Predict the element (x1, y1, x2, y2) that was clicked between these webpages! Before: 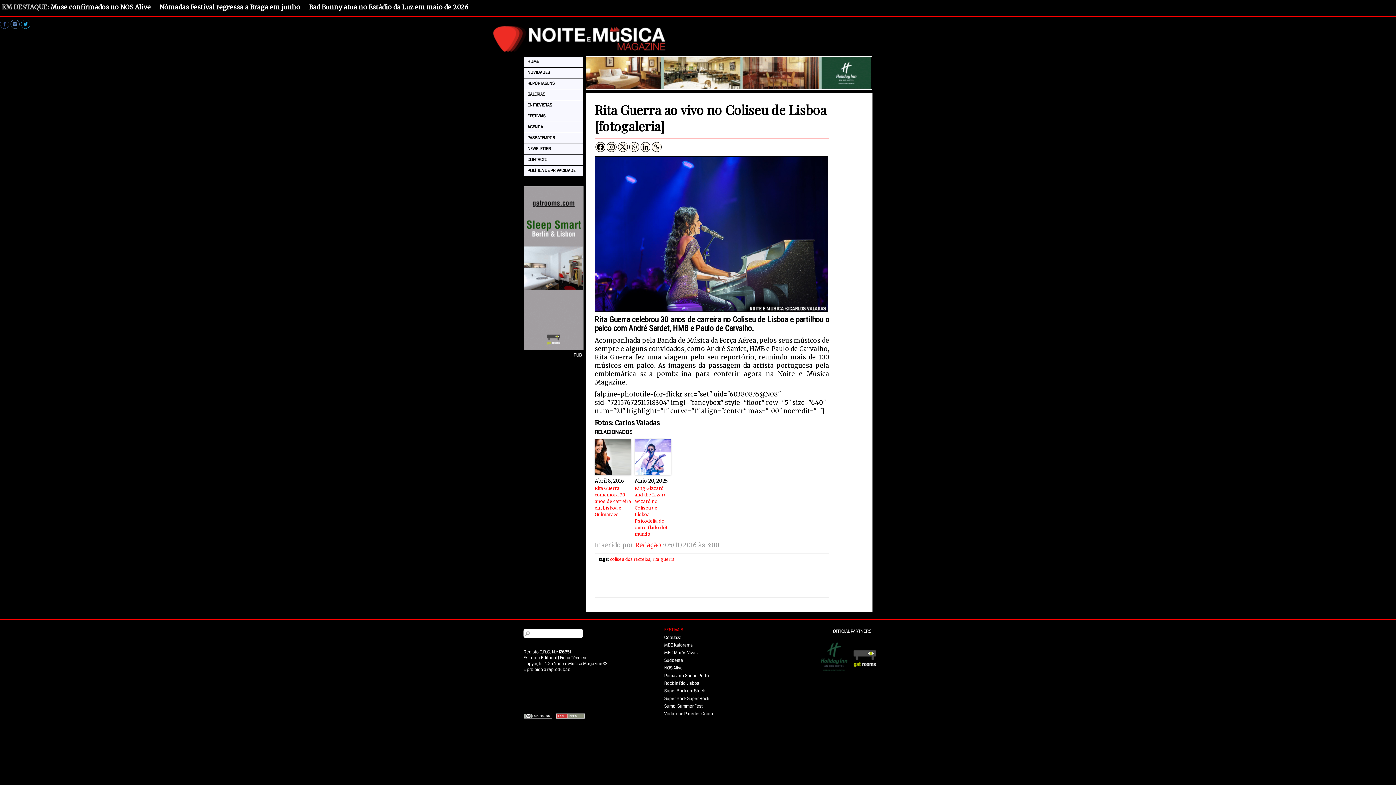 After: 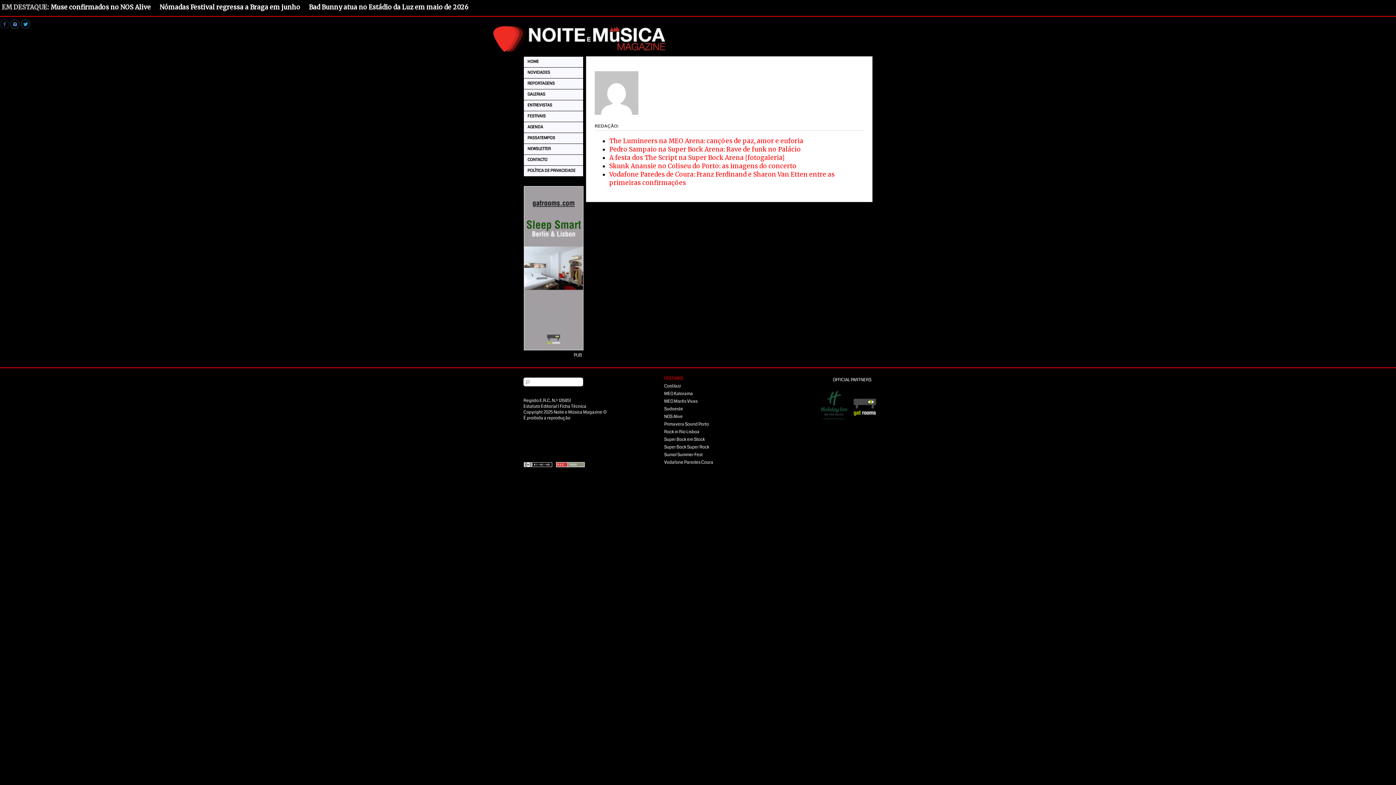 Action: bbox: (635, 541, 661, 549) label: Redação